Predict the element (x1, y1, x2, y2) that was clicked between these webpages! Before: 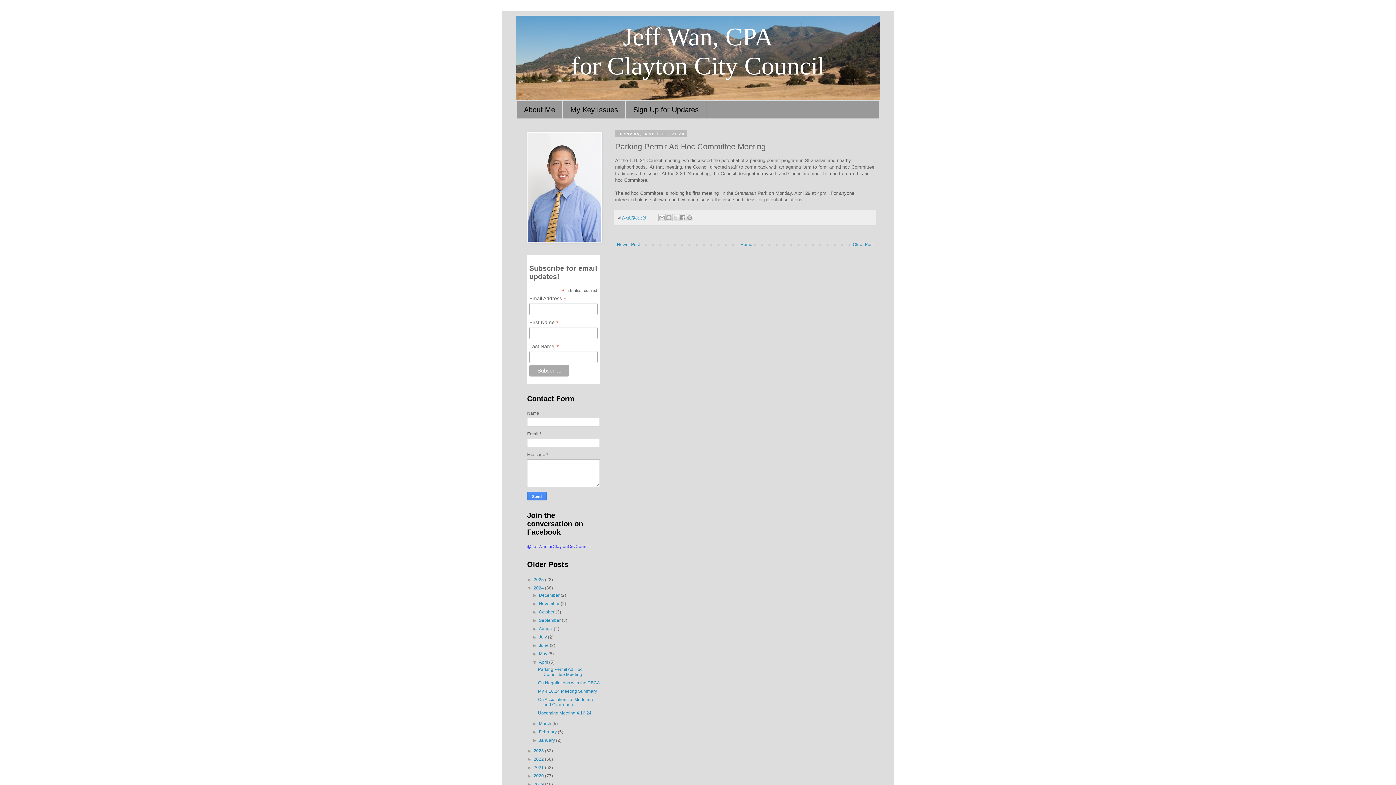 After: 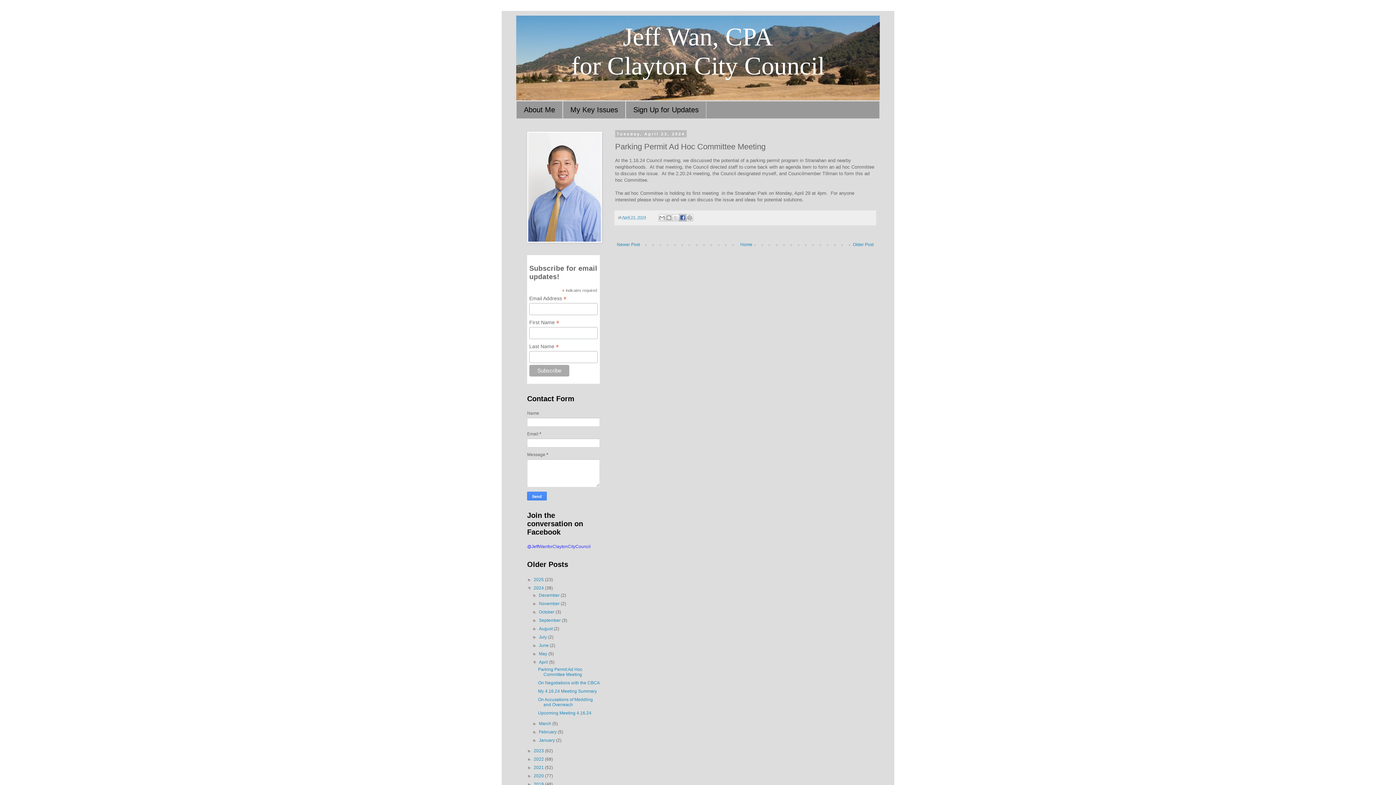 Action: bbox: (679, 214, 686, 221) label: Share to Facebook